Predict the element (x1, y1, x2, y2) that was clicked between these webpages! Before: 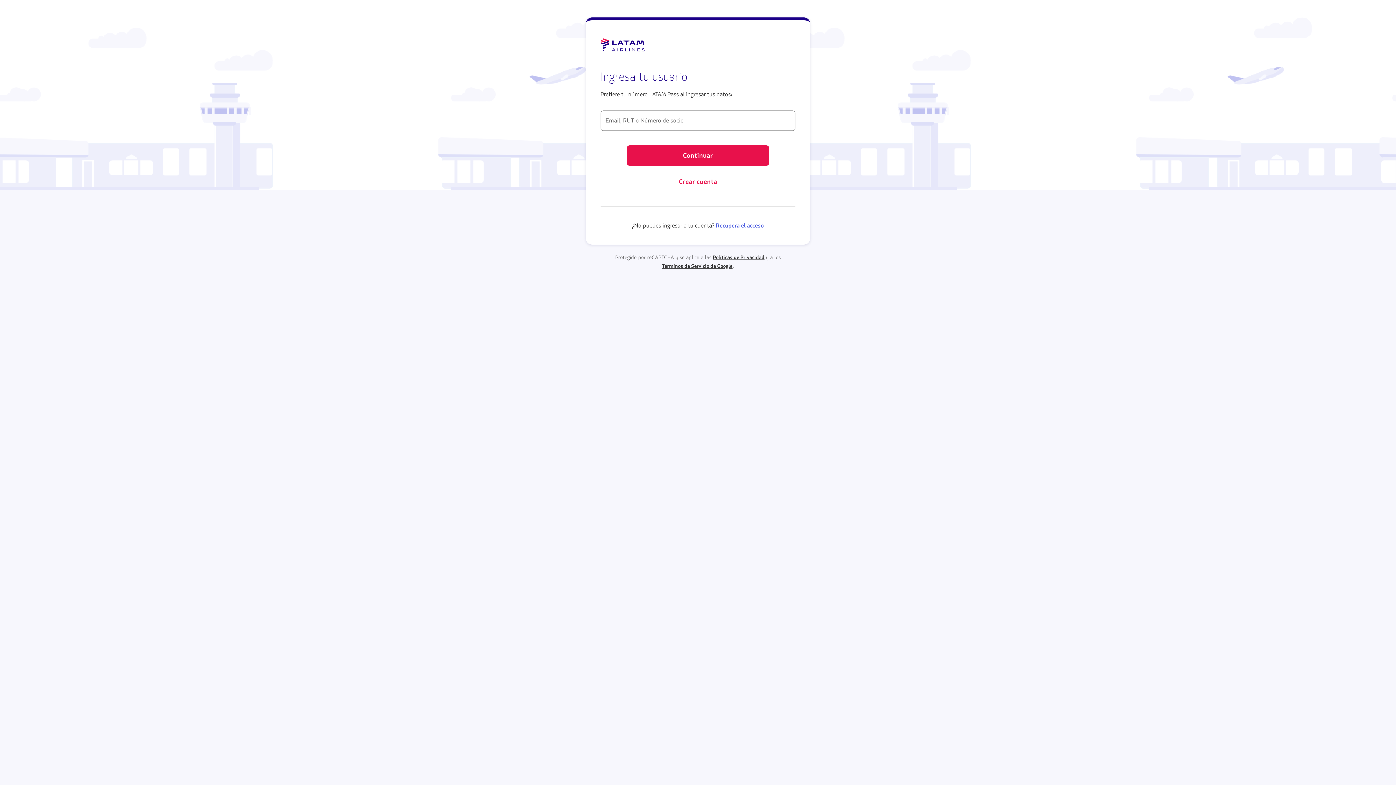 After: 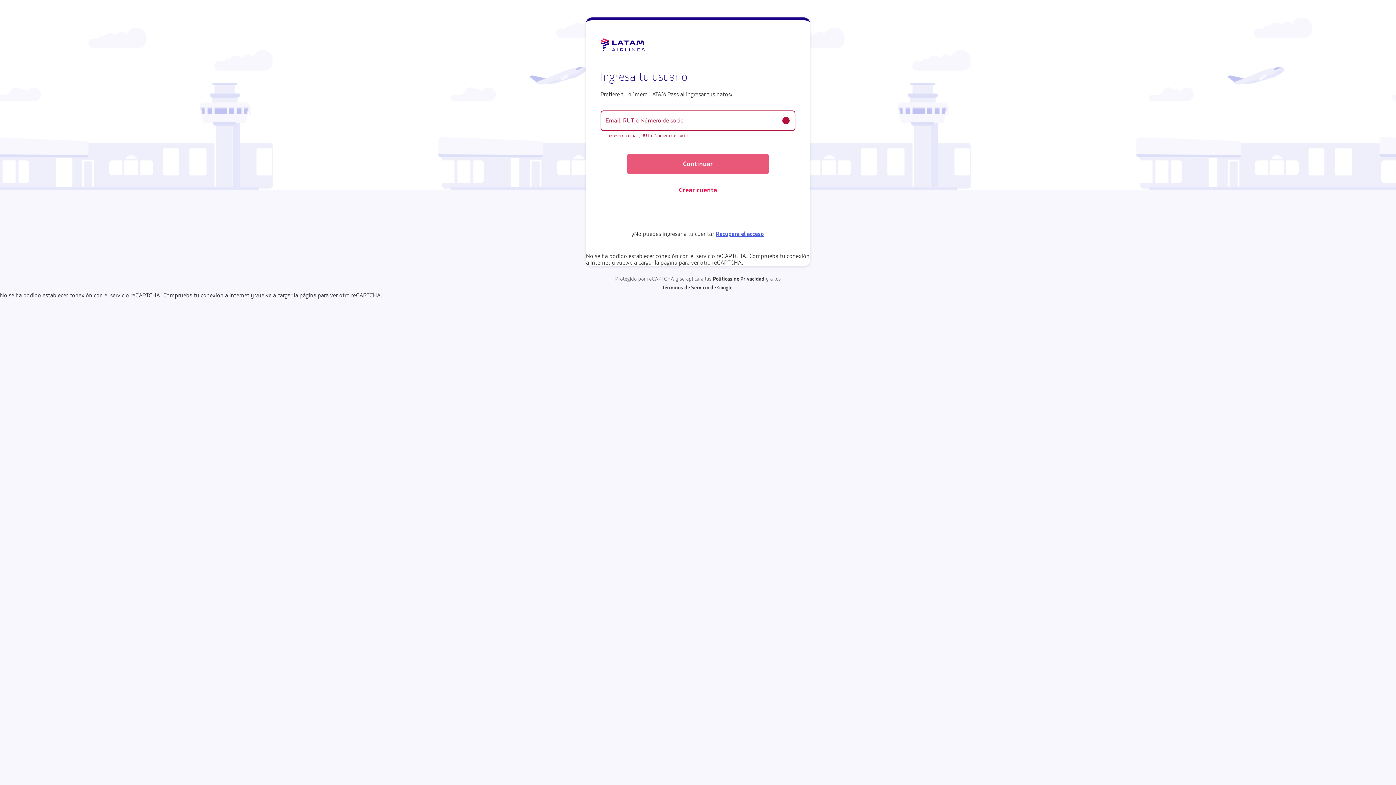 Action: label: Continuar bbox: (626, 145, 769, 165)